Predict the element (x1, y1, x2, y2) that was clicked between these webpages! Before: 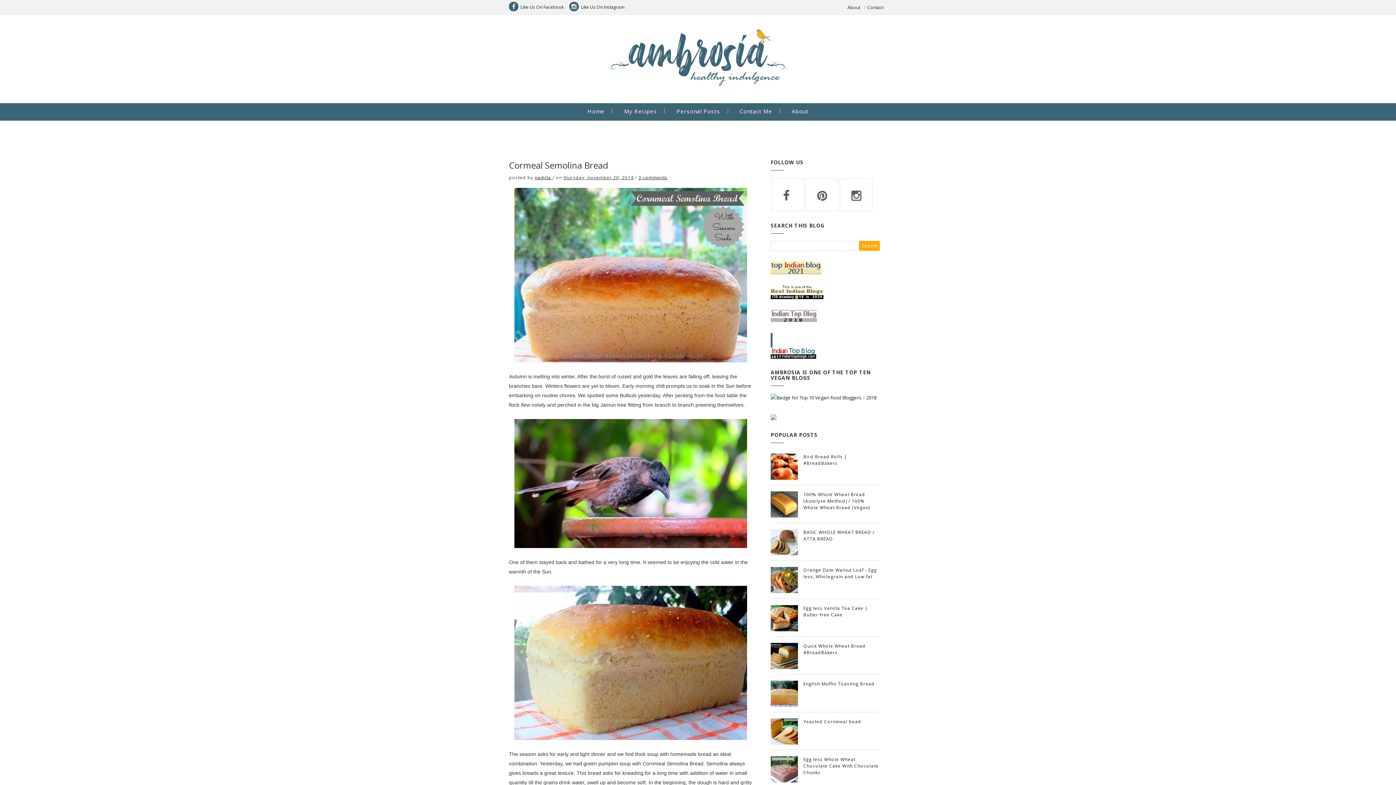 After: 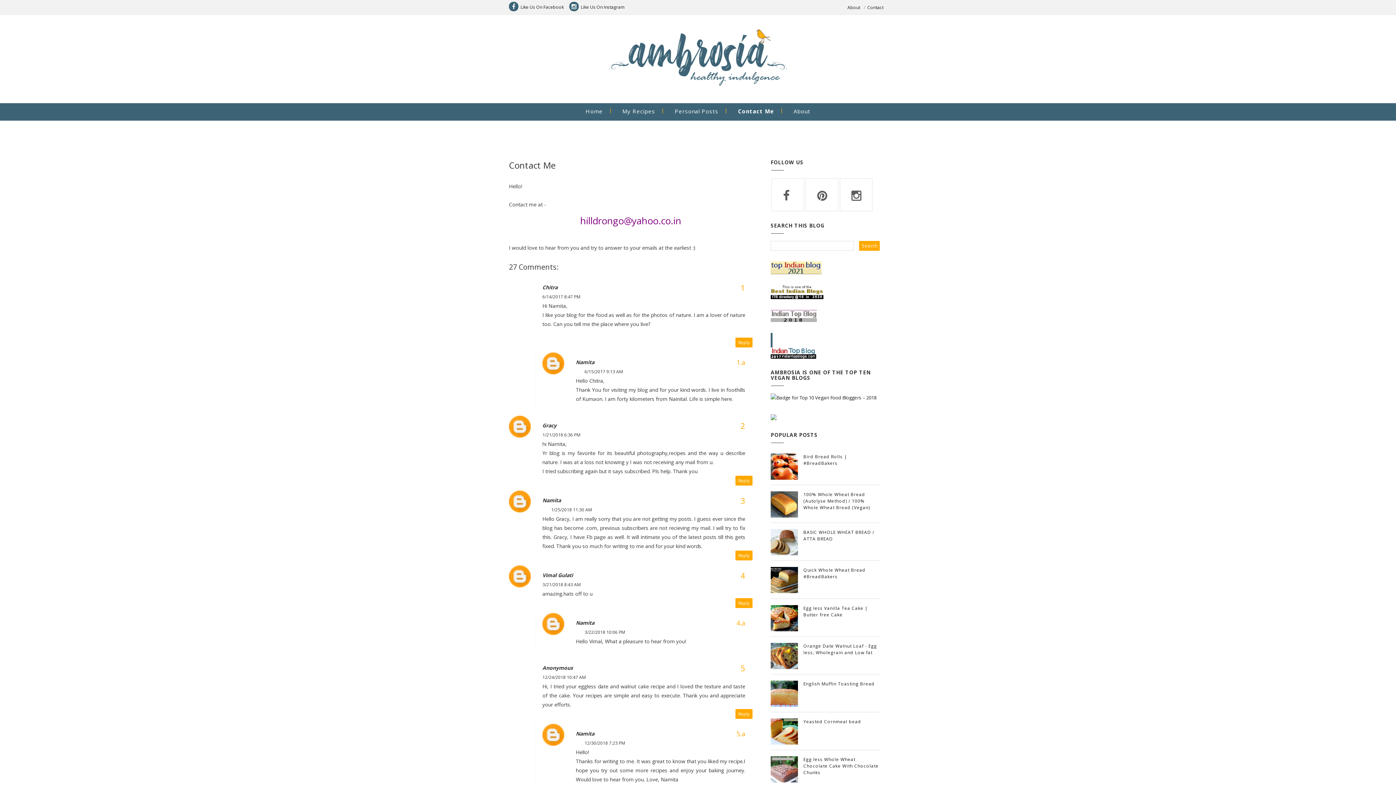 Action: bbox: (730, 102, 781, 120) label: Contact Me